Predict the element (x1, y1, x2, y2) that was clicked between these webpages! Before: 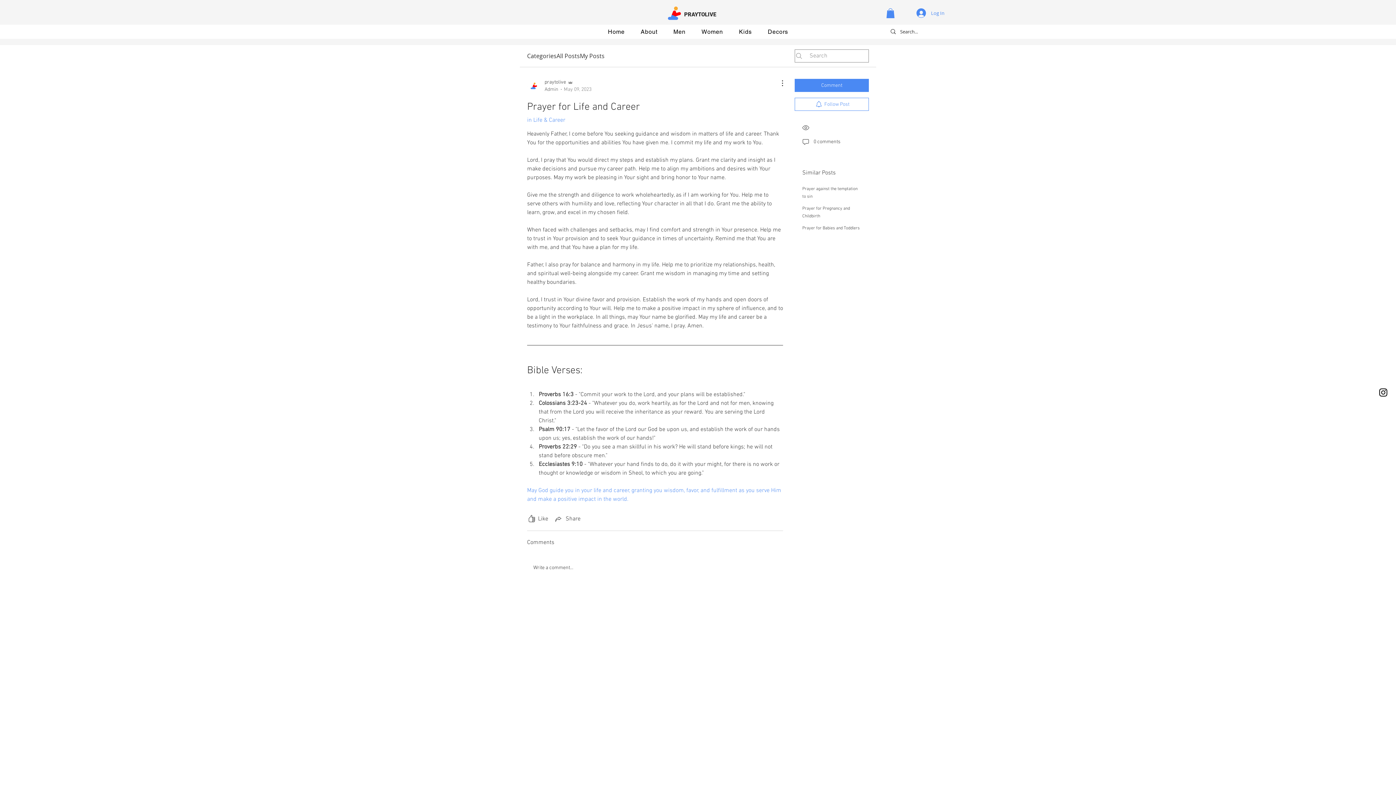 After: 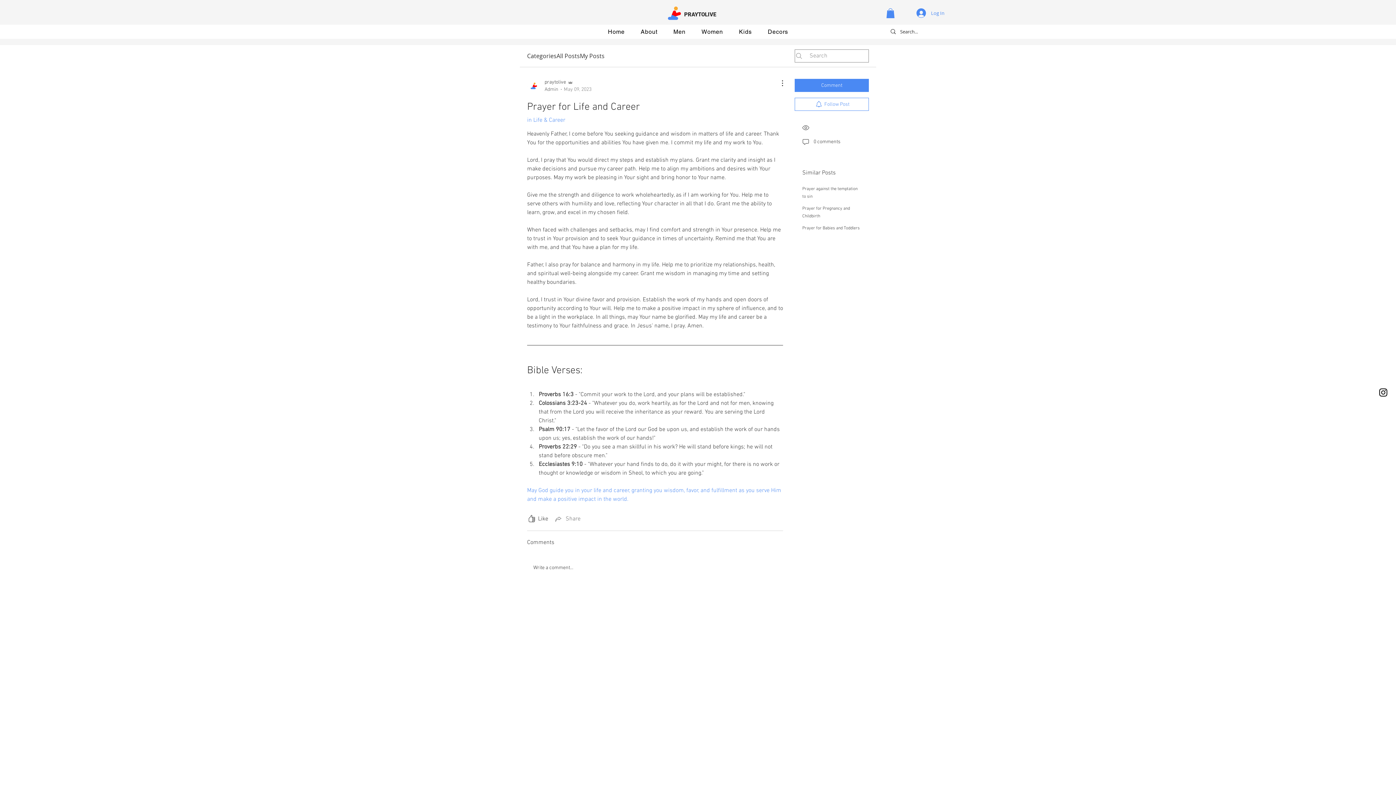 Action: bbox: (554, 515, 580, 523) label: Share via link